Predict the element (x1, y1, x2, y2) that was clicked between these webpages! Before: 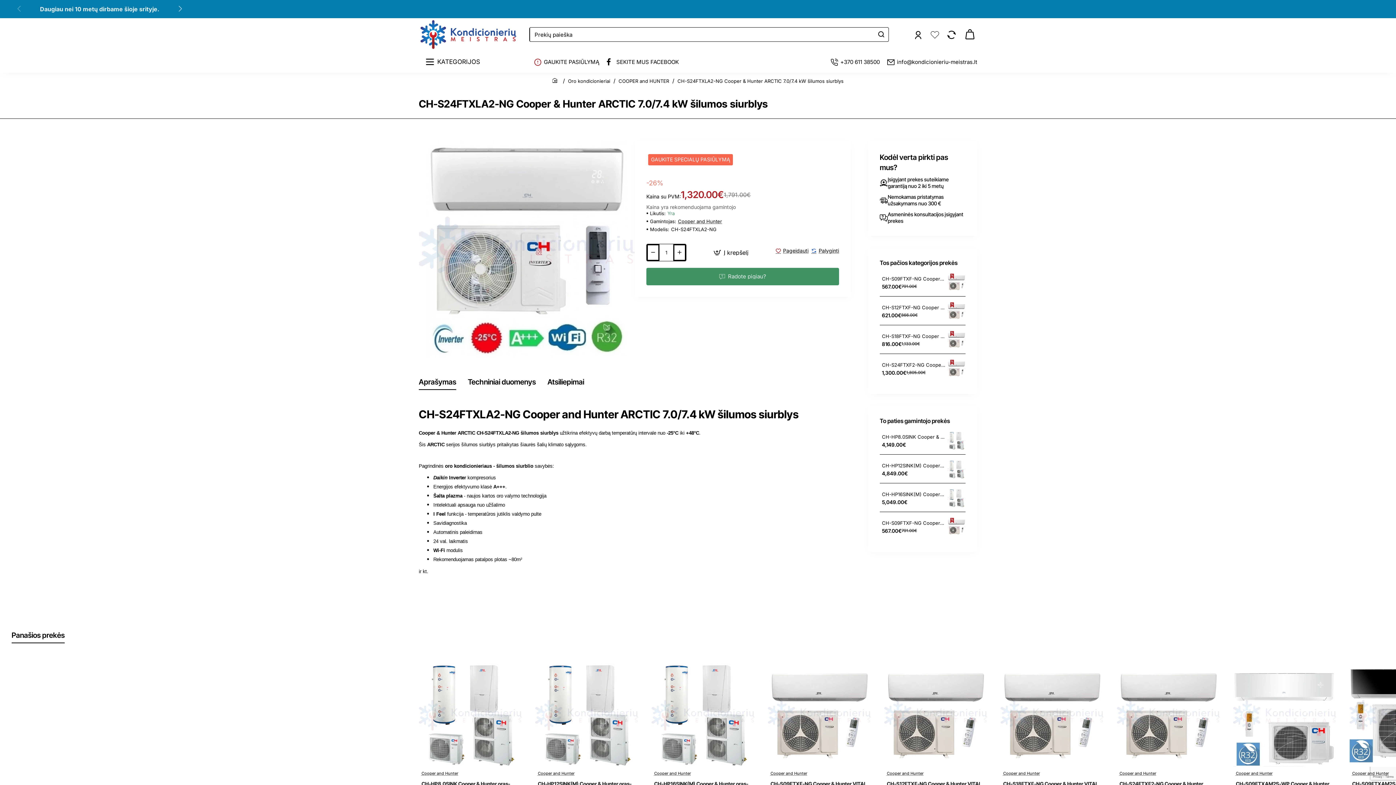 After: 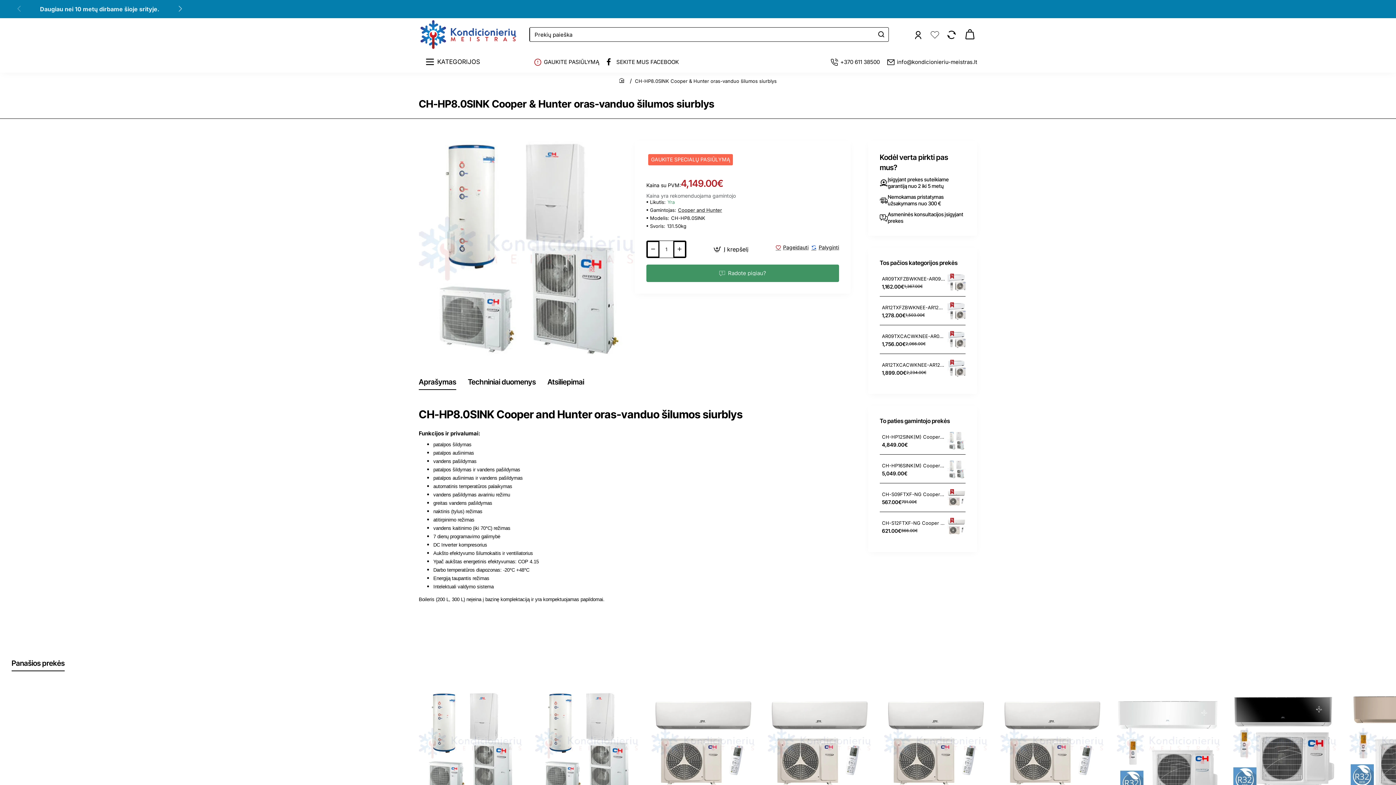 Action: label: CH-HP8.0SINK Cooper & Hunter oras-vanduo šilumos siurblys bbox: (882, 434, 945, 440)